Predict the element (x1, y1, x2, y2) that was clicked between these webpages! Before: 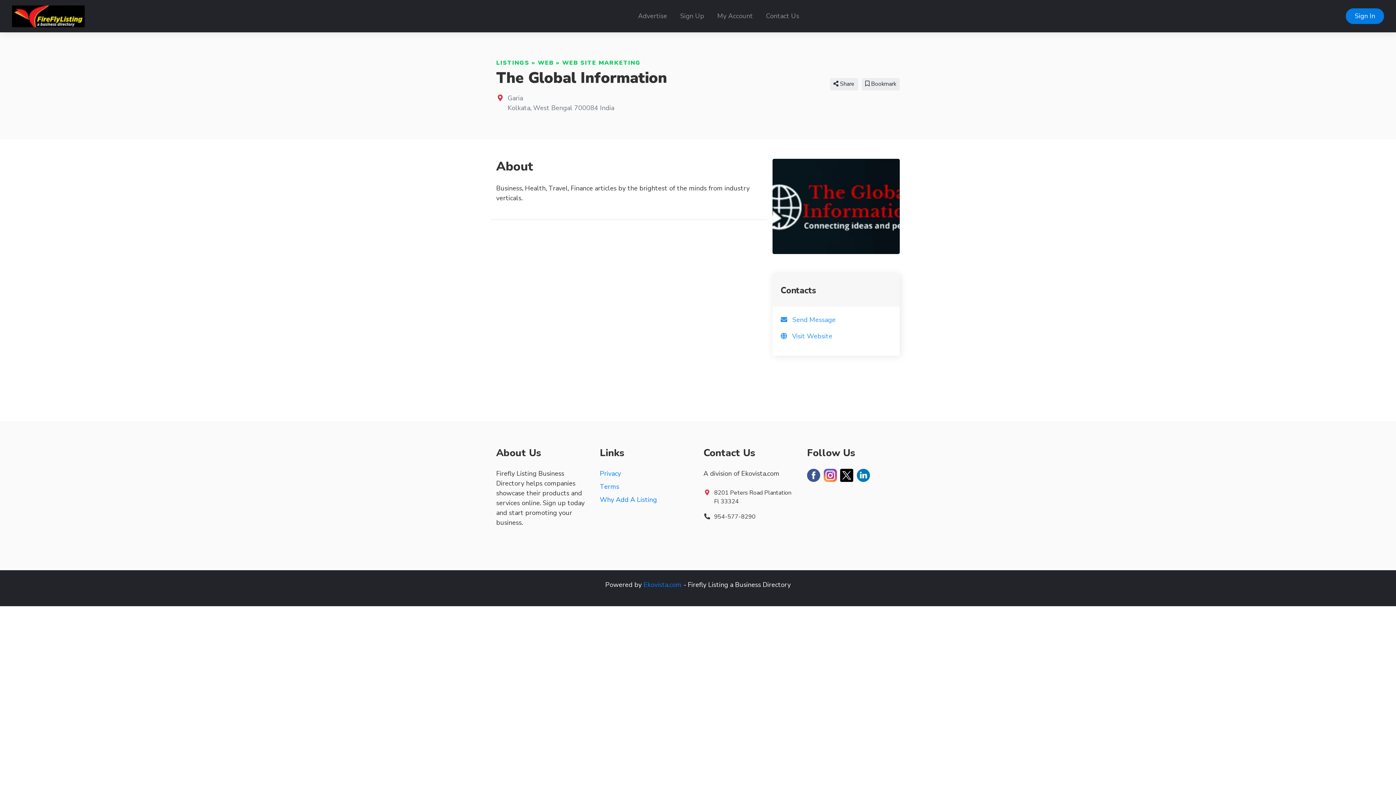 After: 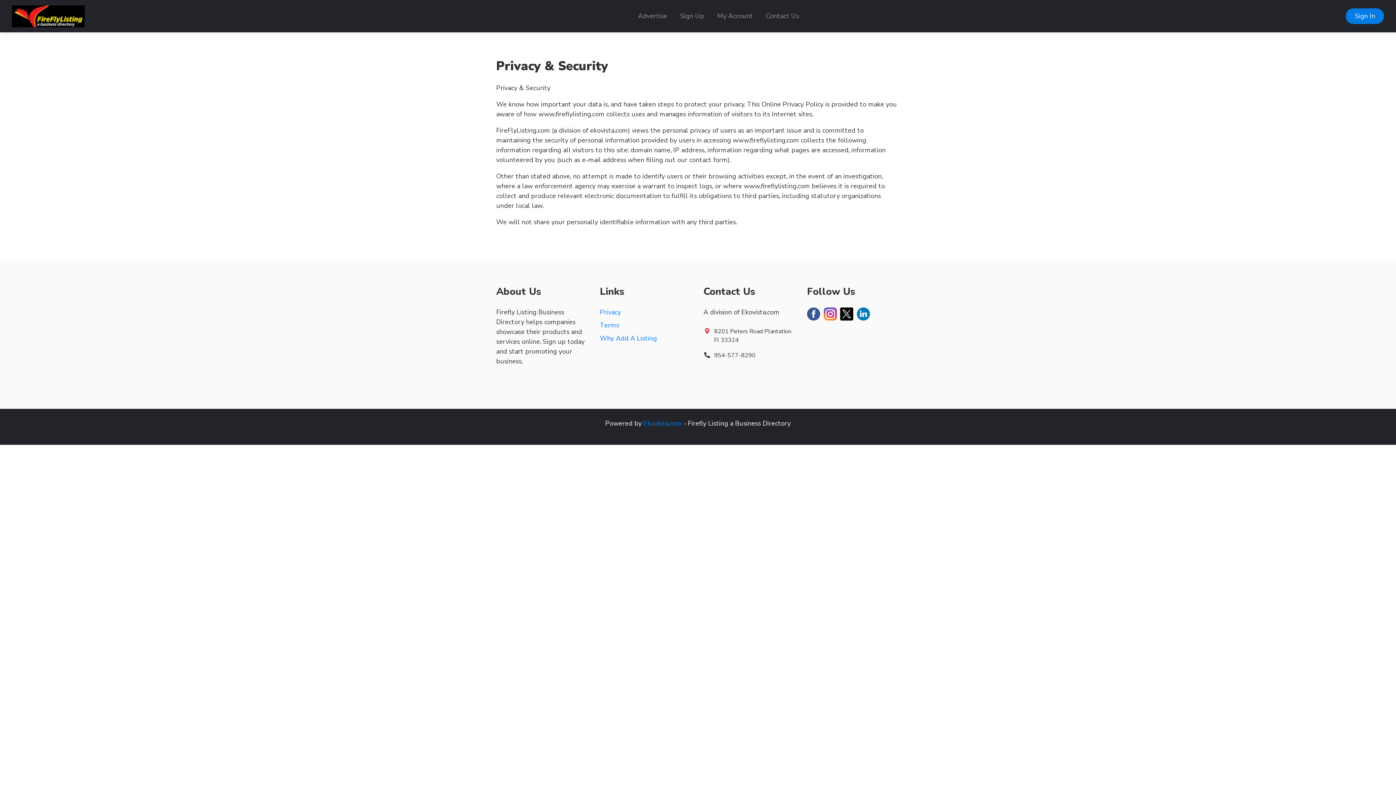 Action: bbox: (600, 469, 621, 478) label: Privacy